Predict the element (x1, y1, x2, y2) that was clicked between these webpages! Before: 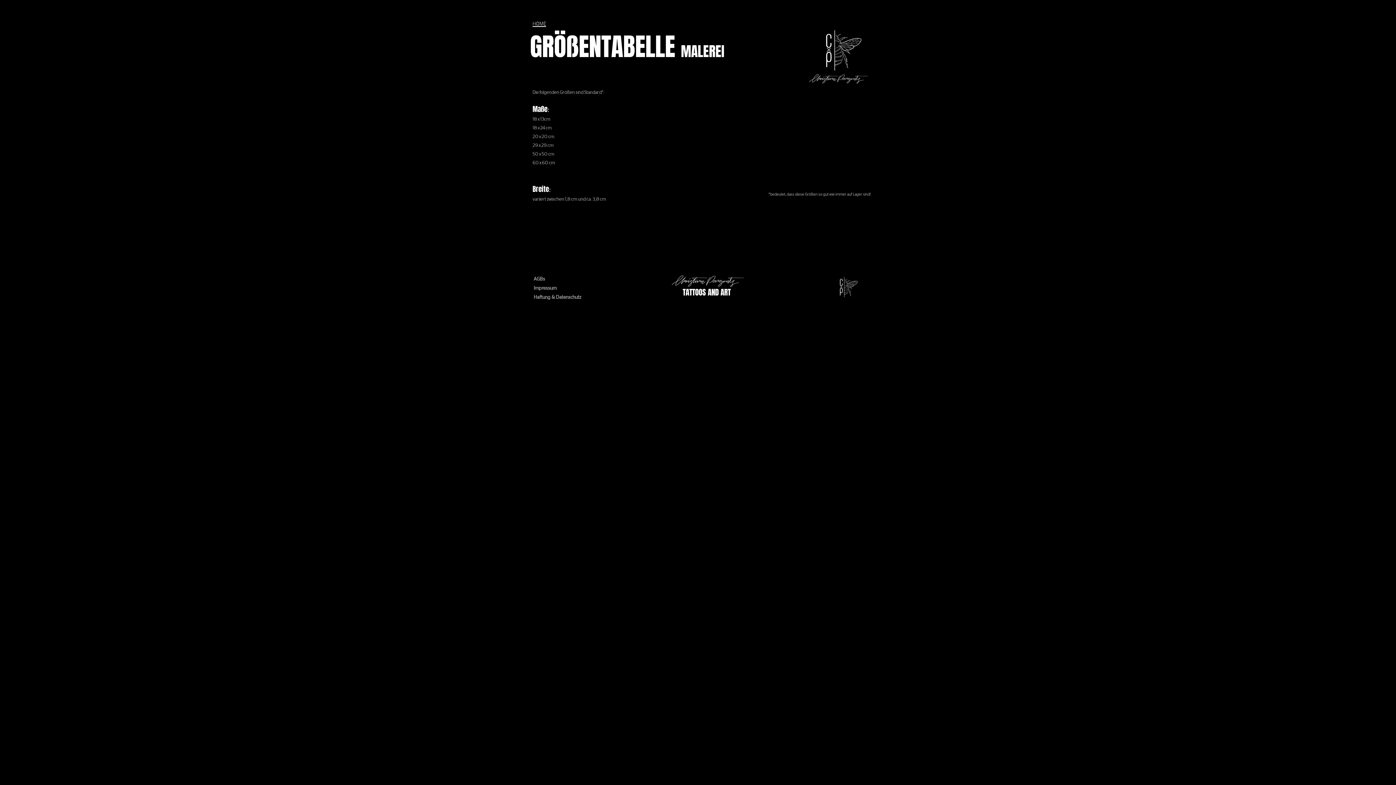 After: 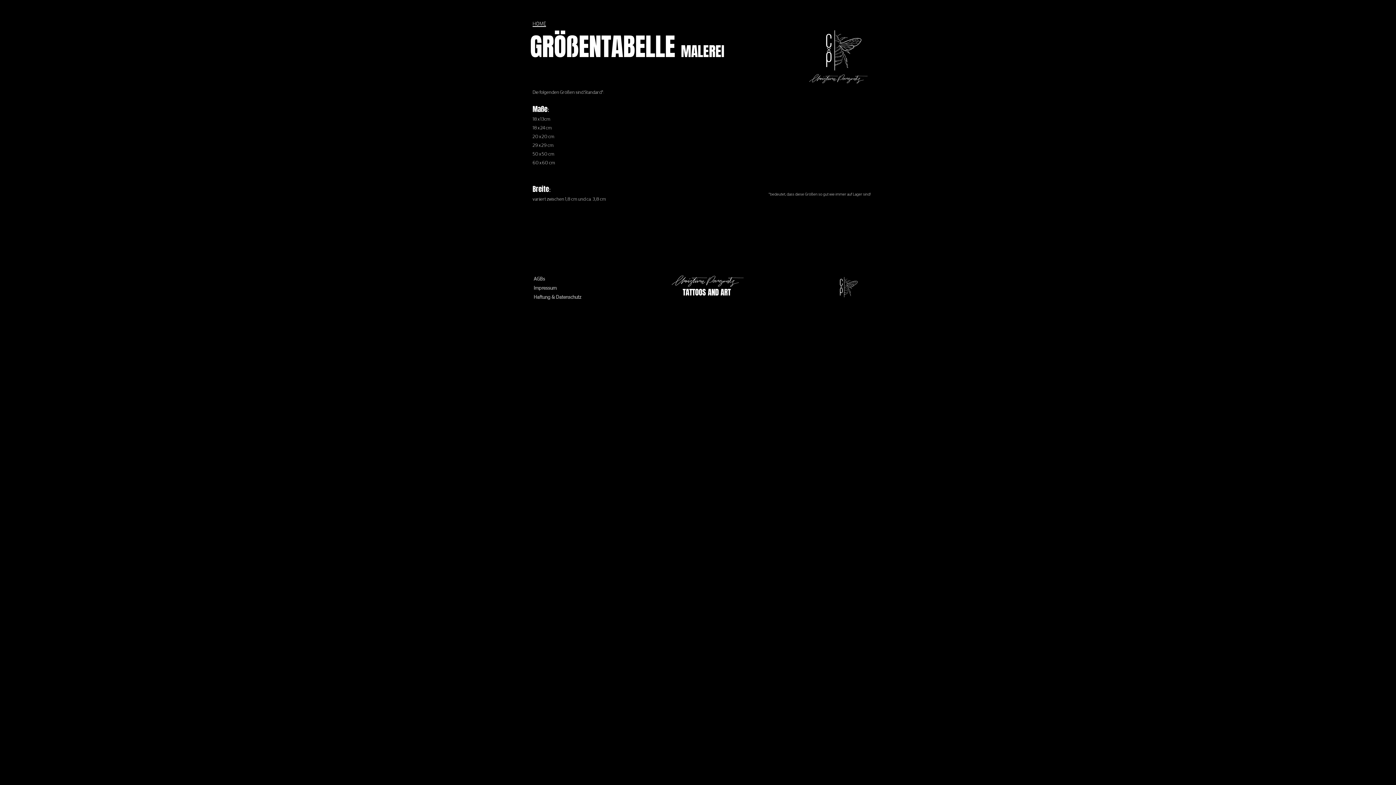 Action: label: Impressum bbox: (533, 283, 556, 292)